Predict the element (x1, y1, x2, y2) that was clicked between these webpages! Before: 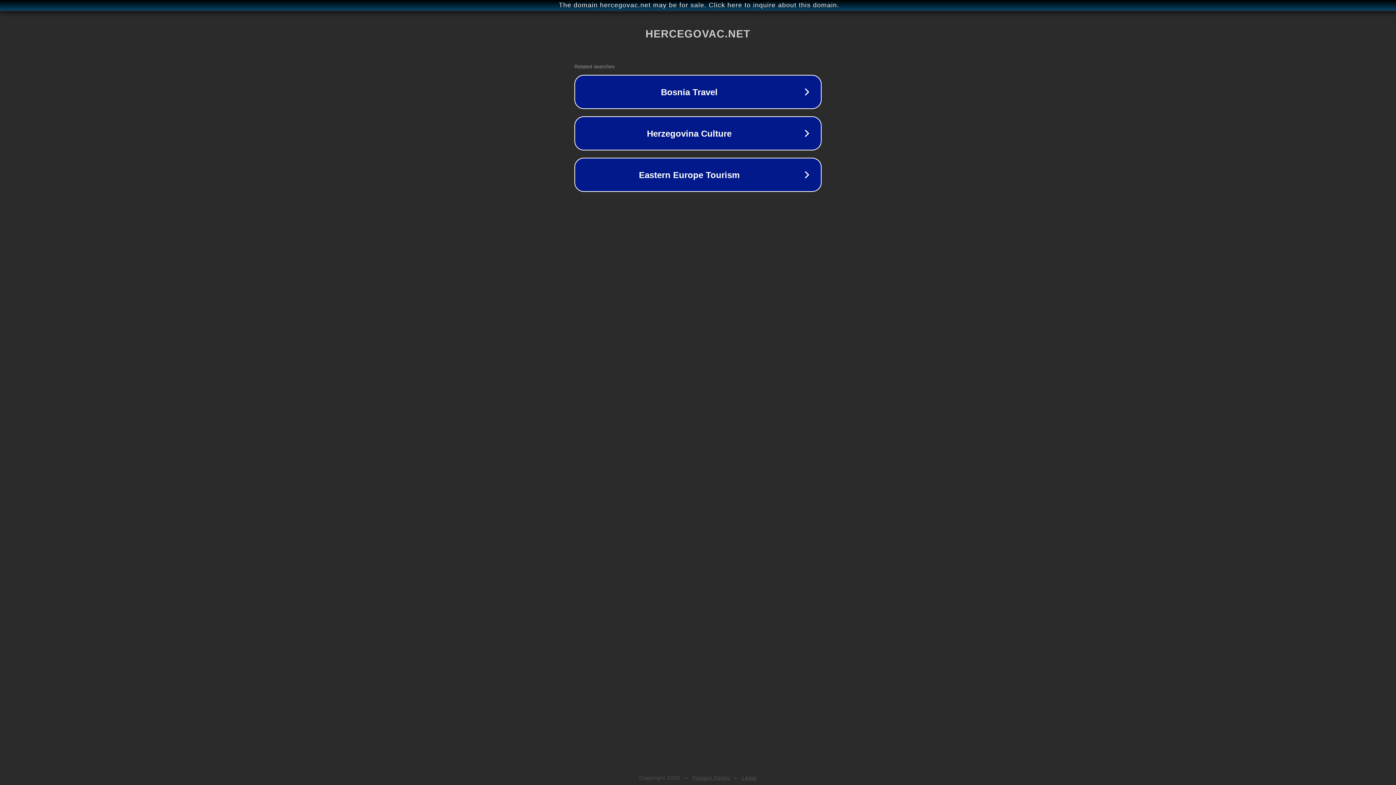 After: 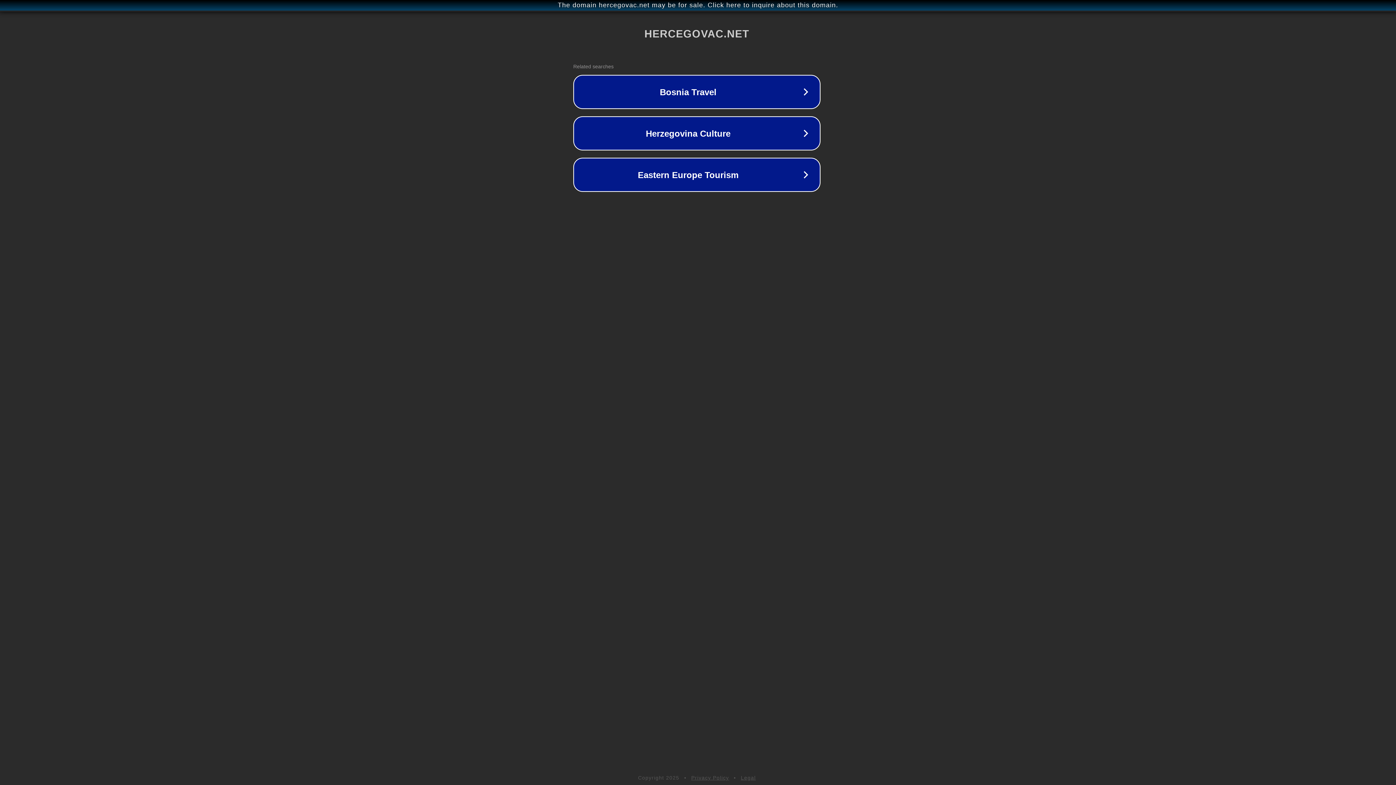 Action: bbox: (1, 1, 1397, 9) label: The domain hercegovac.net may be for sale. Click here to inquire about this domain.